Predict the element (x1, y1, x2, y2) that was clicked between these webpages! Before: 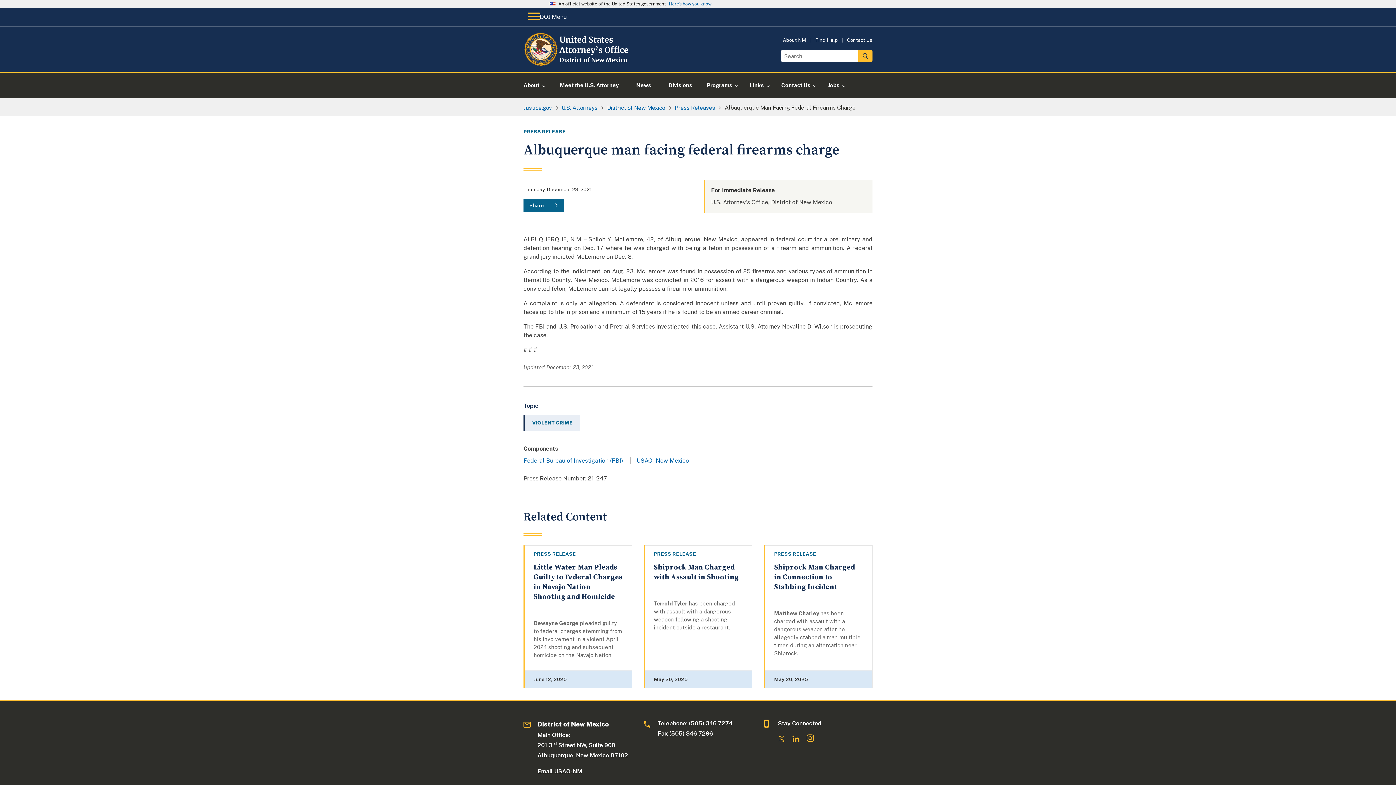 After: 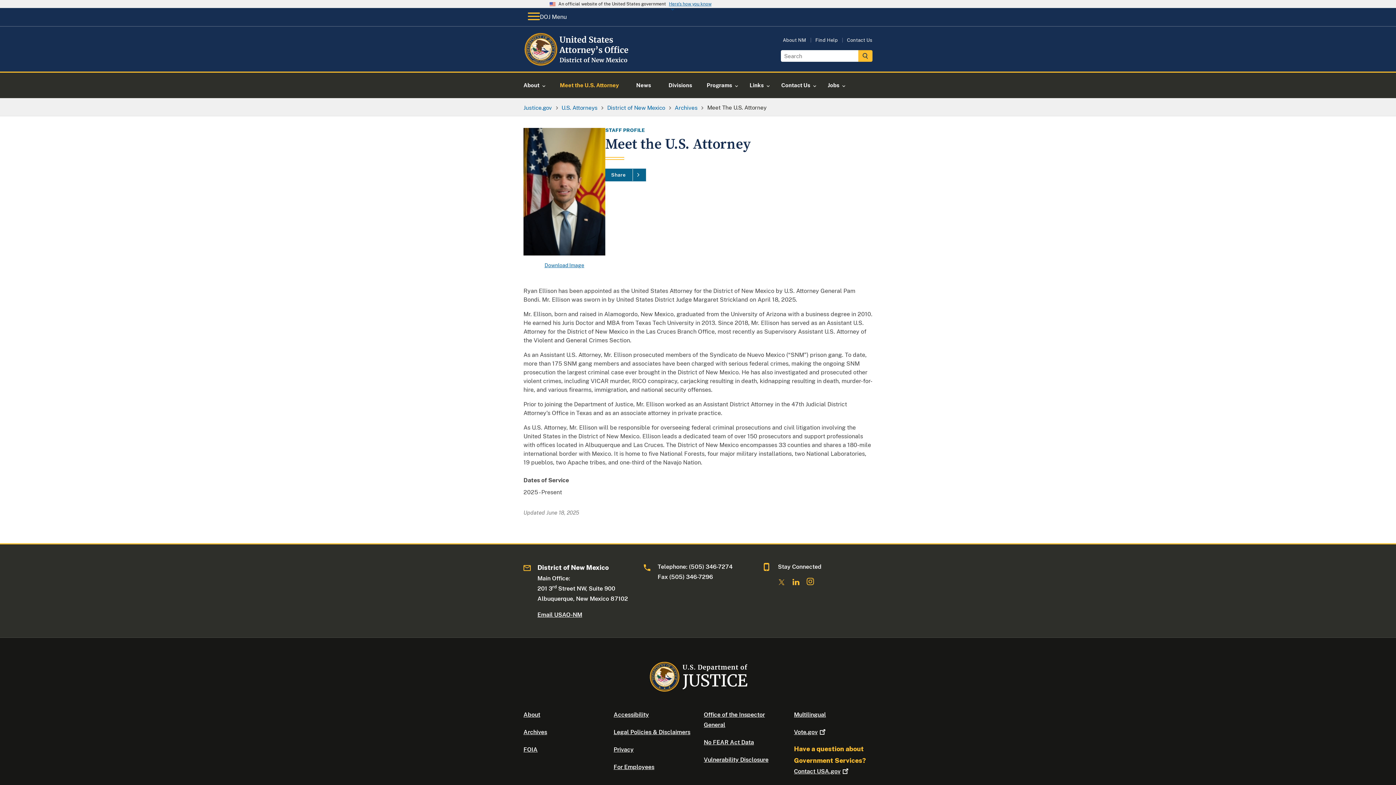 Action: label: Meet the U.S. Attorney bbox: (551, 72, 627, 98)